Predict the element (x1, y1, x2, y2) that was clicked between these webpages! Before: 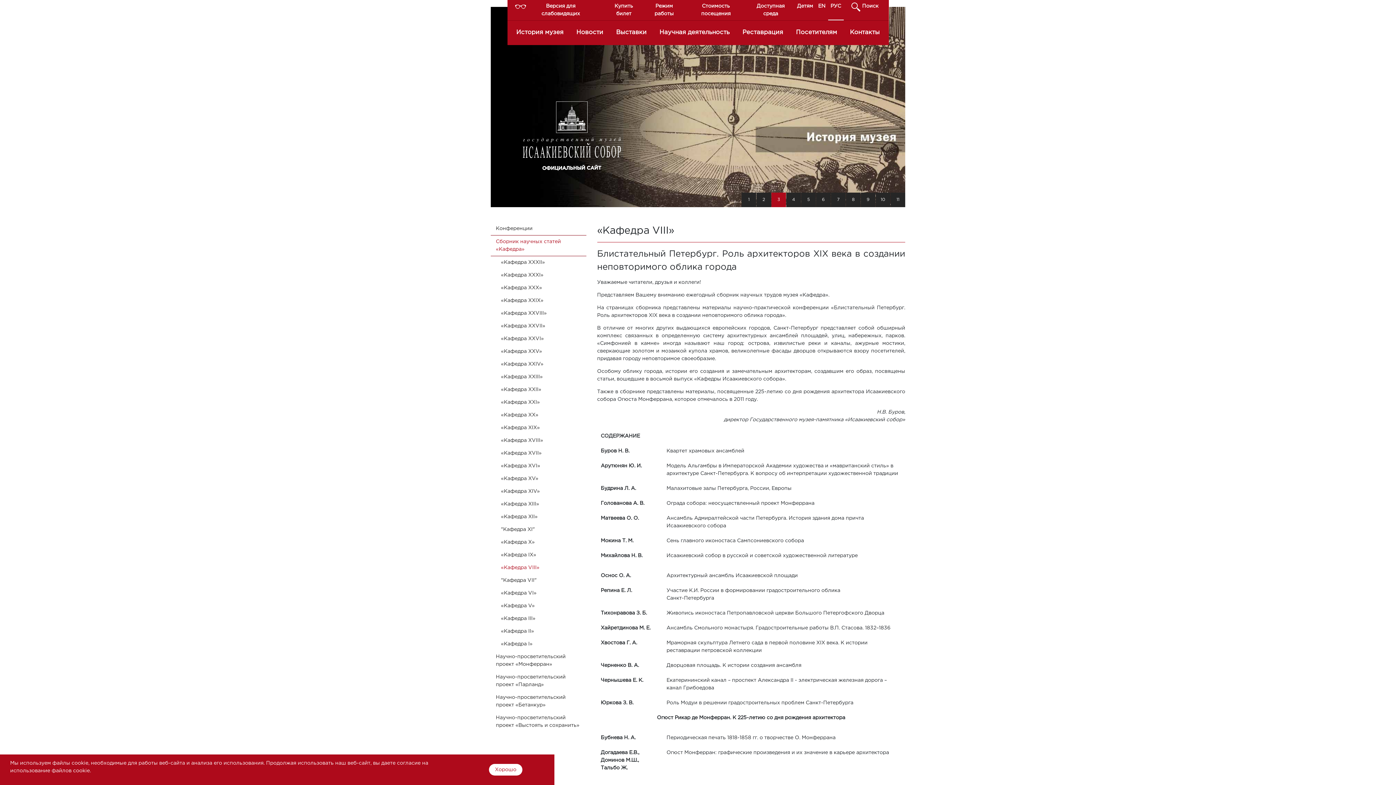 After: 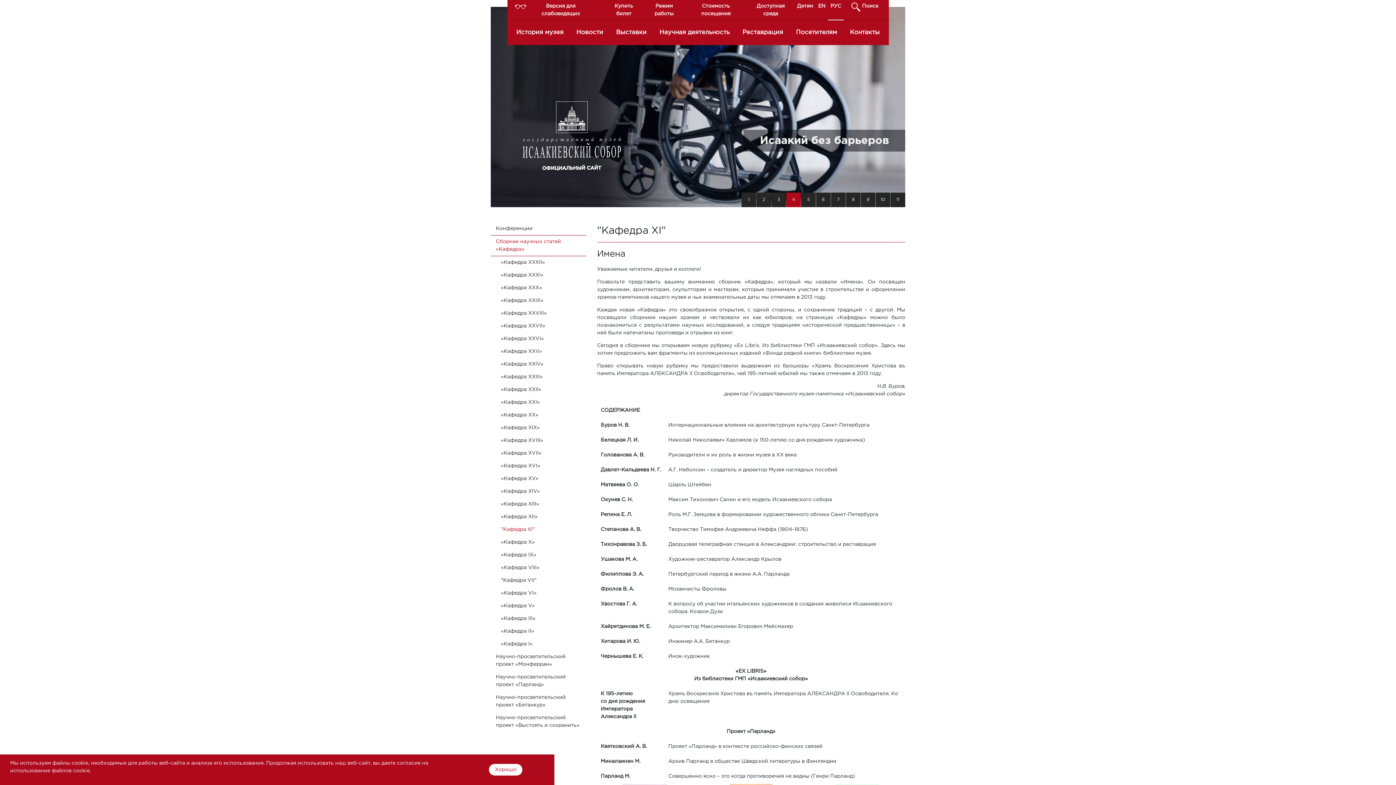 Action: bbox: (496, 523, 586, 536) label: "Кафедра XI"